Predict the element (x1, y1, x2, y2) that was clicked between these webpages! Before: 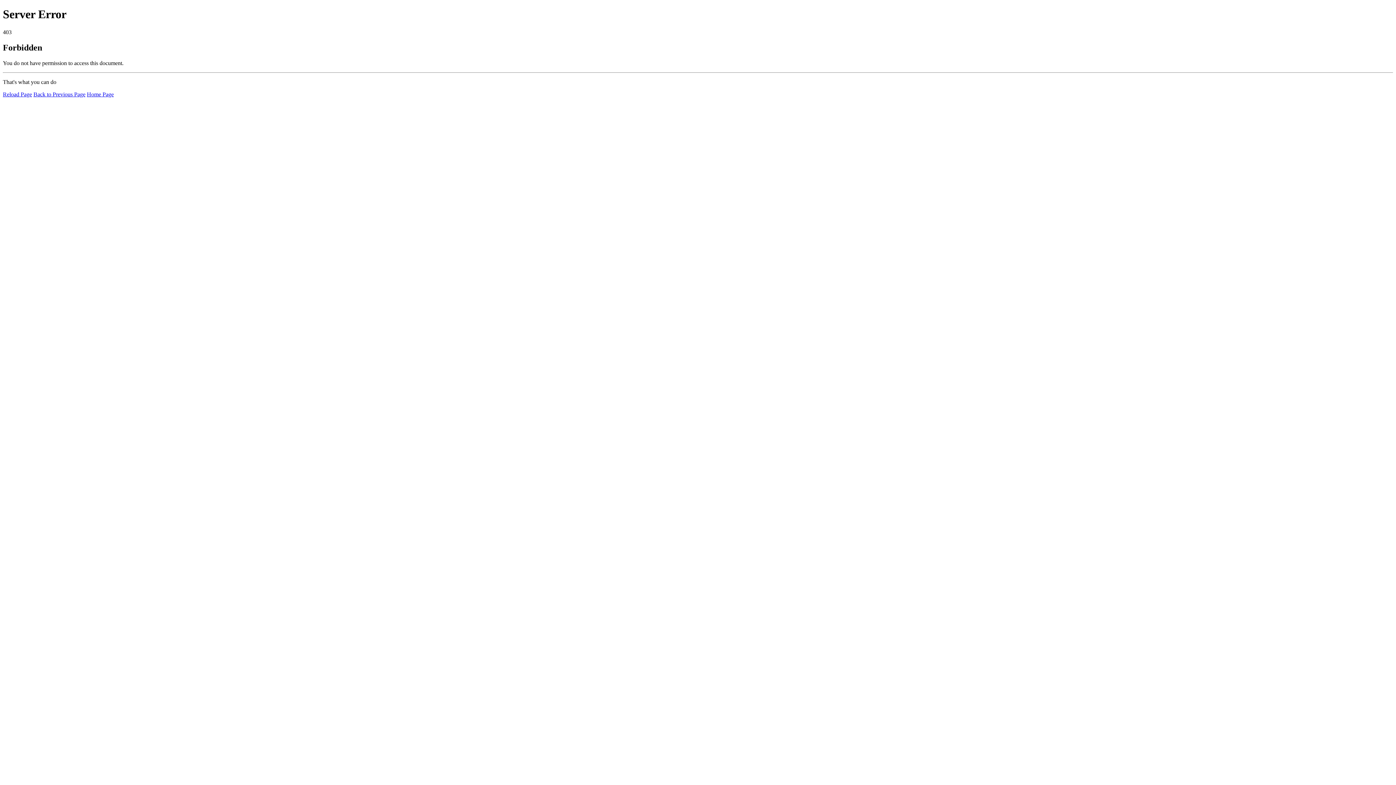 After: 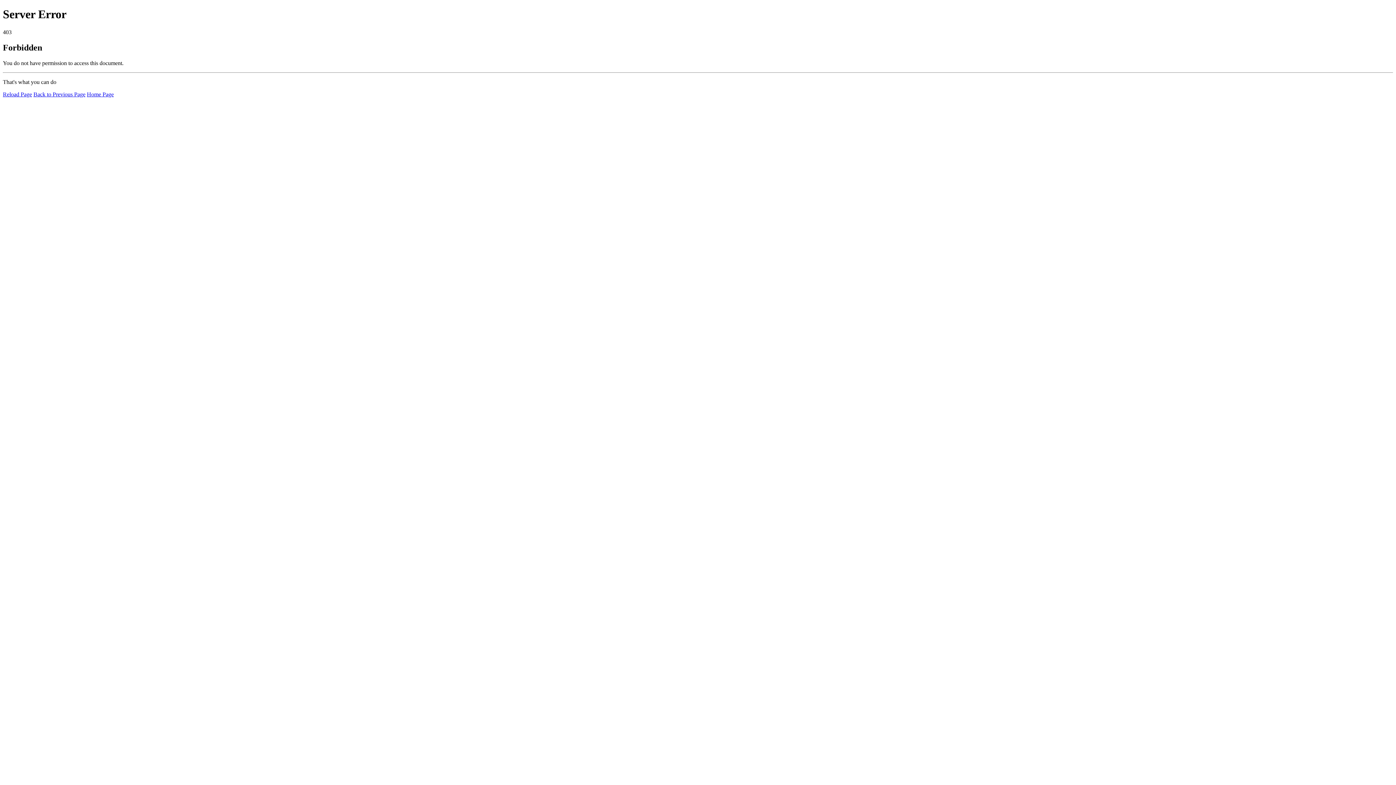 Action: bbox: (2, 91, 32, 97) label: Reload Page